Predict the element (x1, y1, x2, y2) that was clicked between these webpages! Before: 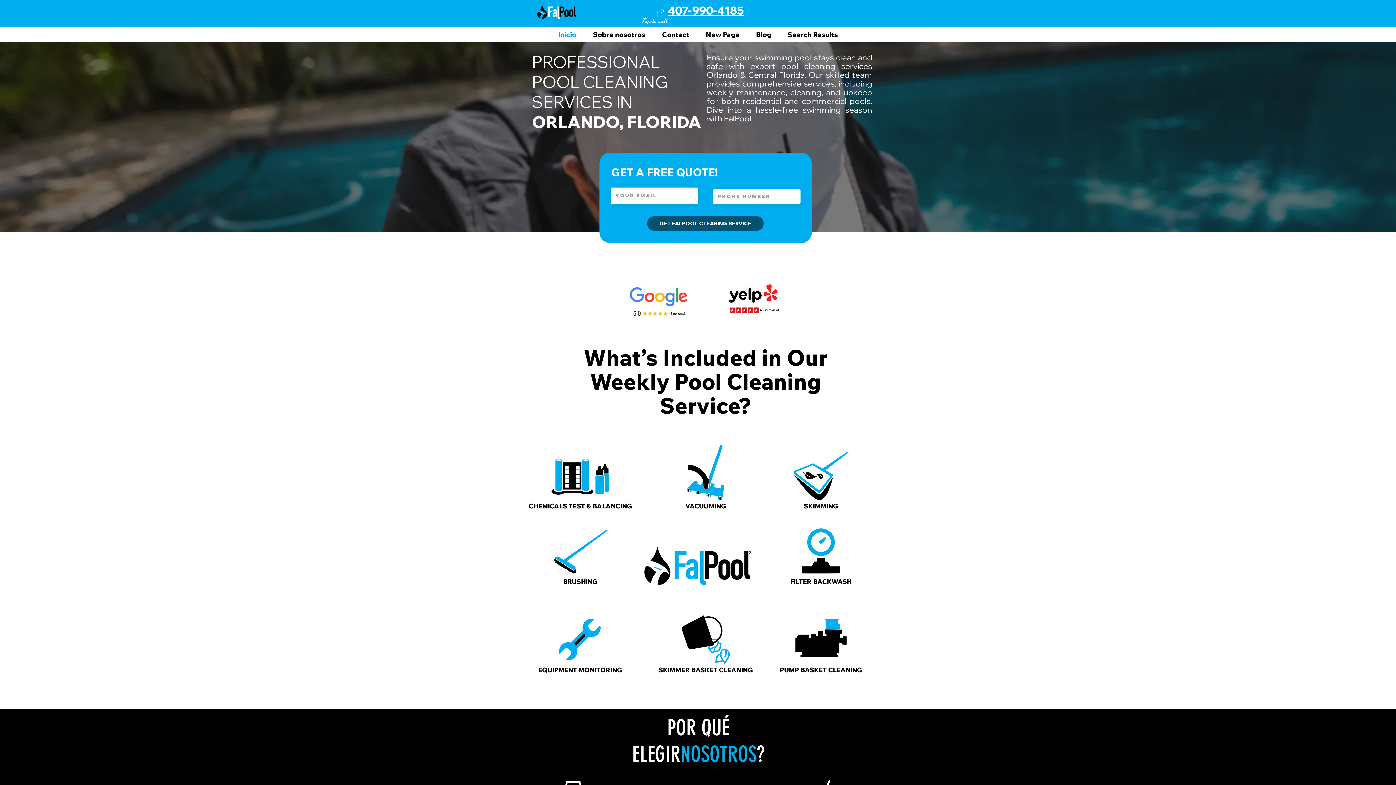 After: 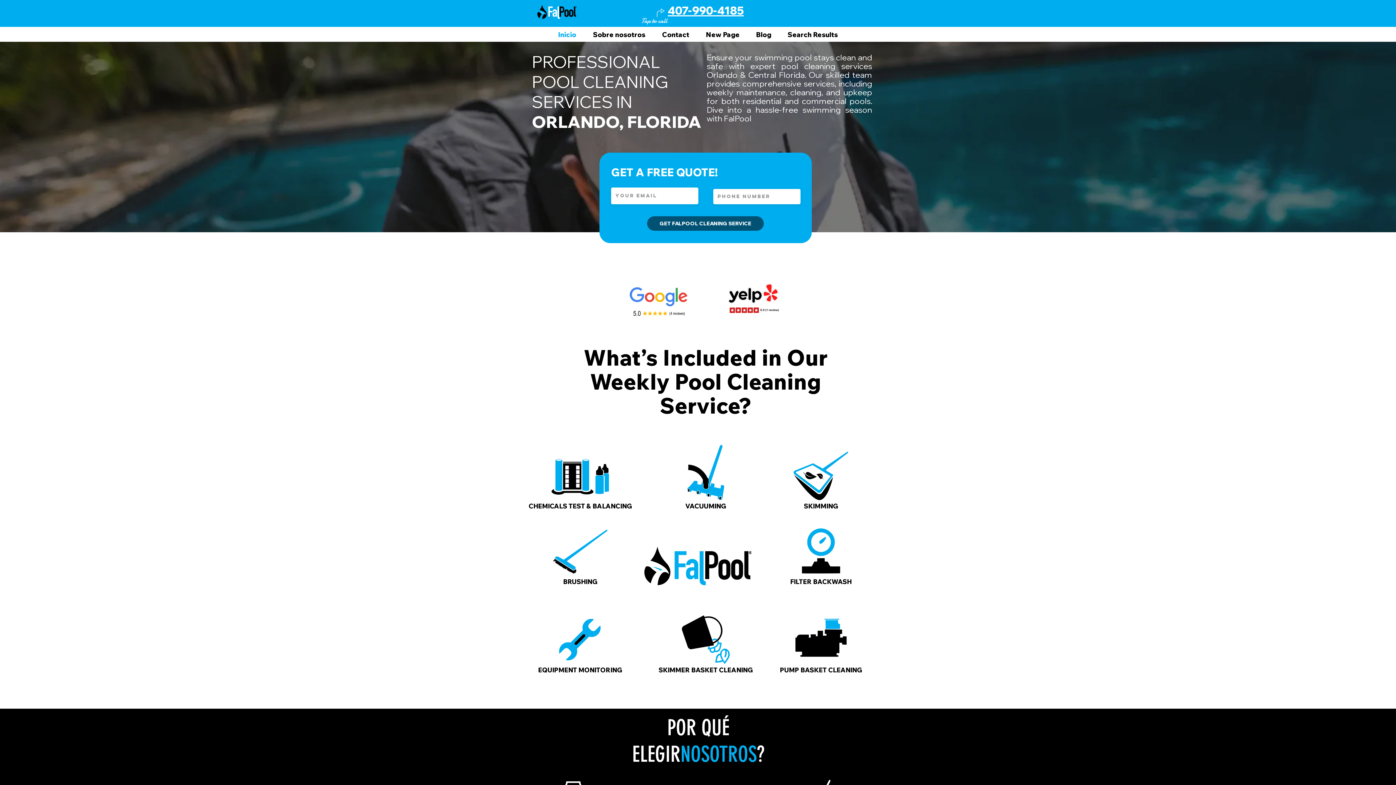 Action: bbox: (559, 619, 600, 660)